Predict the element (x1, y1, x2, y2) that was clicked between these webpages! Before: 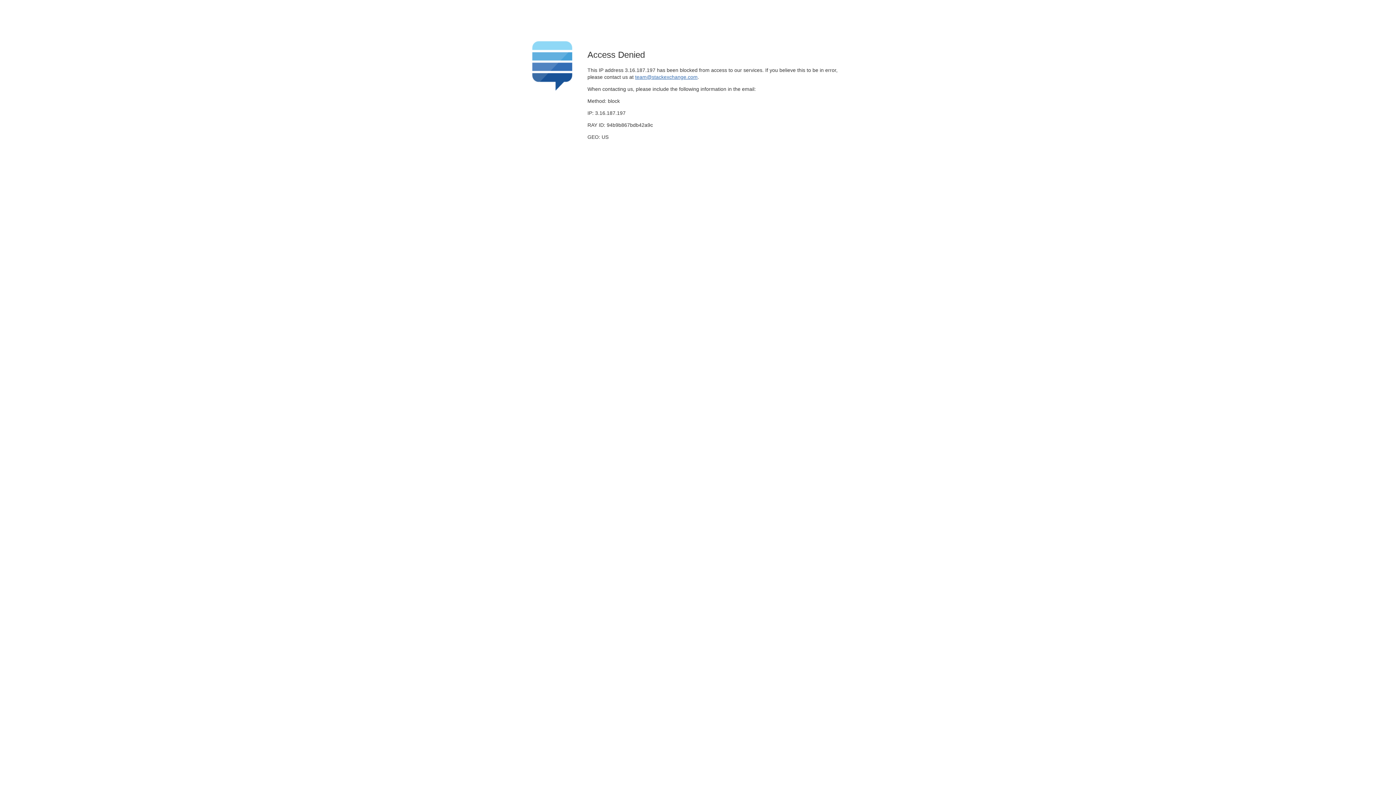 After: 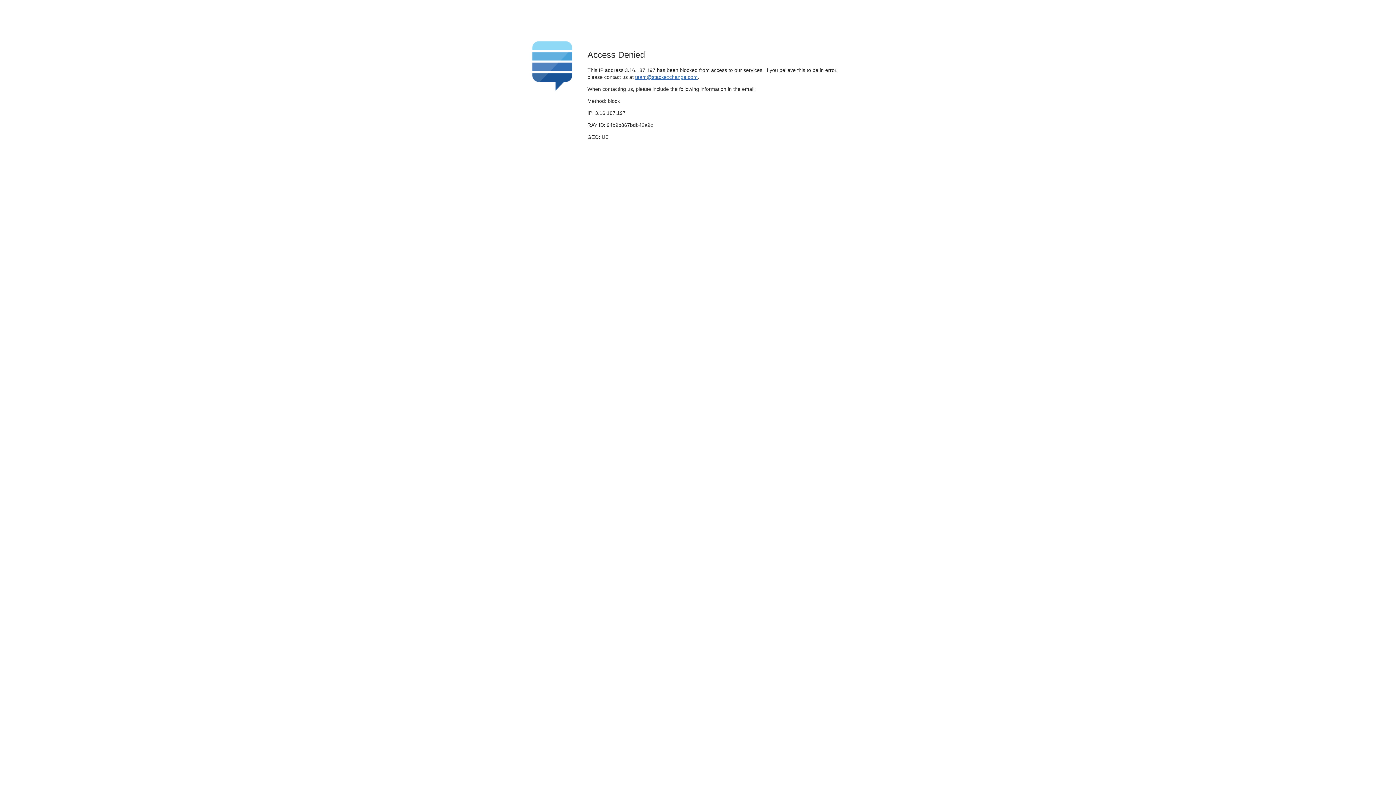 Action: label: team@stackexchange.com bbox: (635, 74, 697, 79)